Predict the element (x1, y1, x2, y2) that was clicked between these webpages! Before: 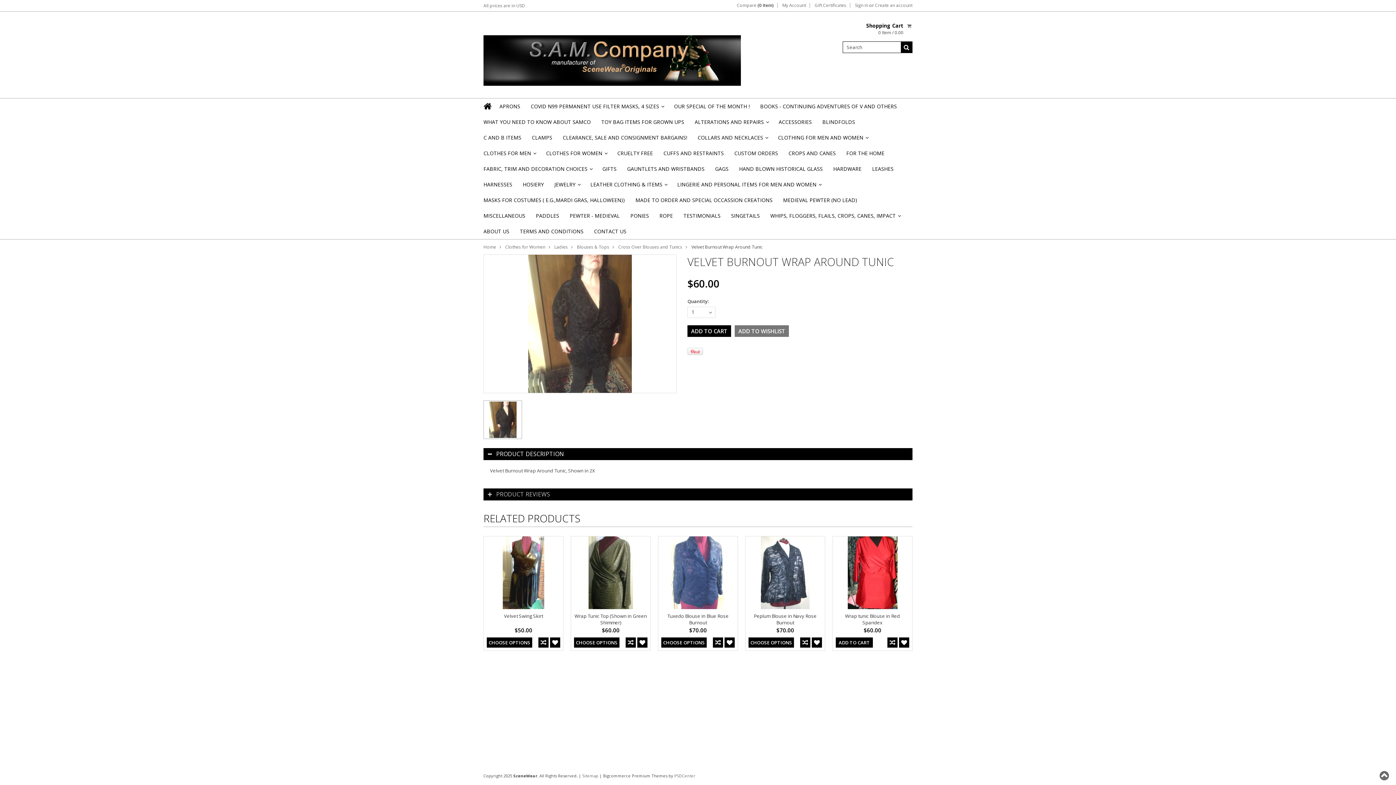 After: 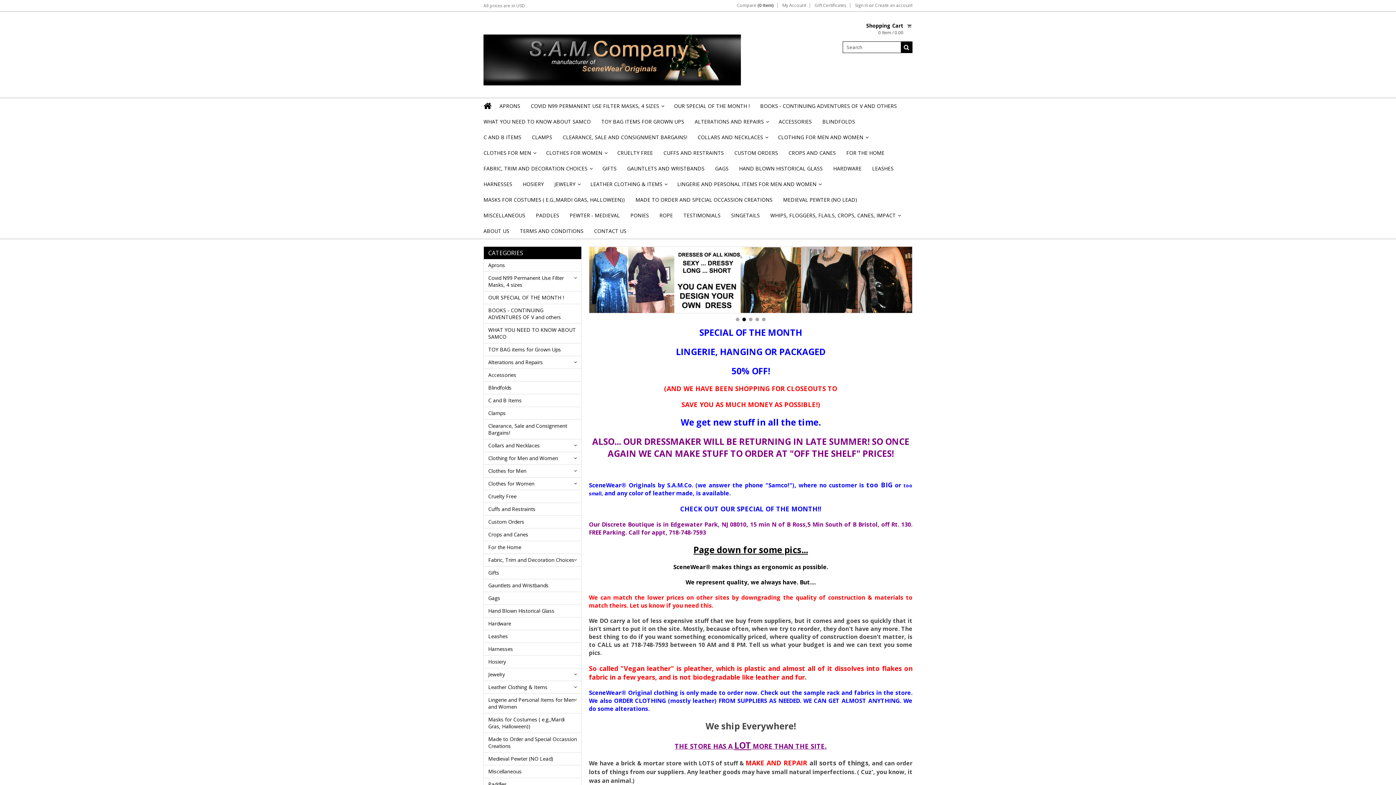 Action: label: Home bbox: (483, 244, 501, 250)